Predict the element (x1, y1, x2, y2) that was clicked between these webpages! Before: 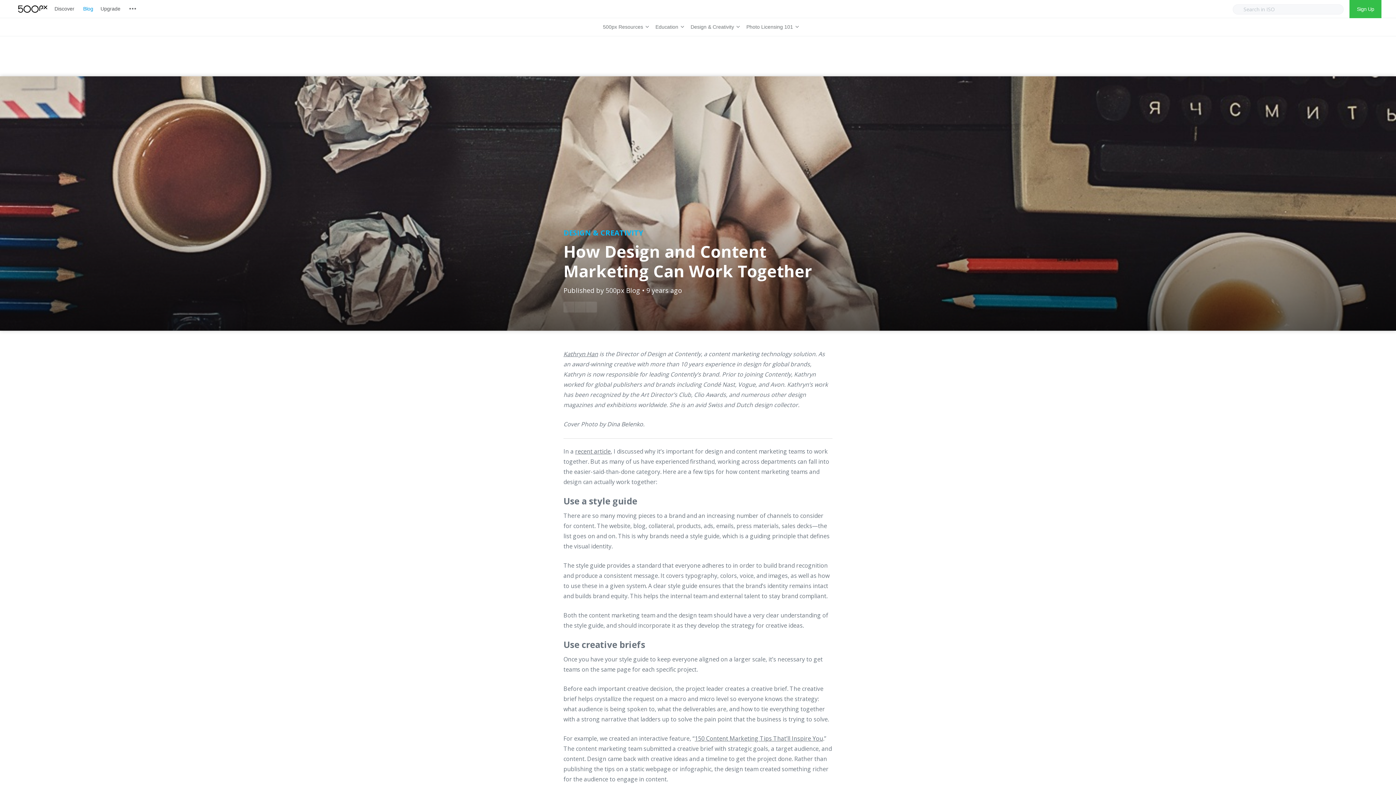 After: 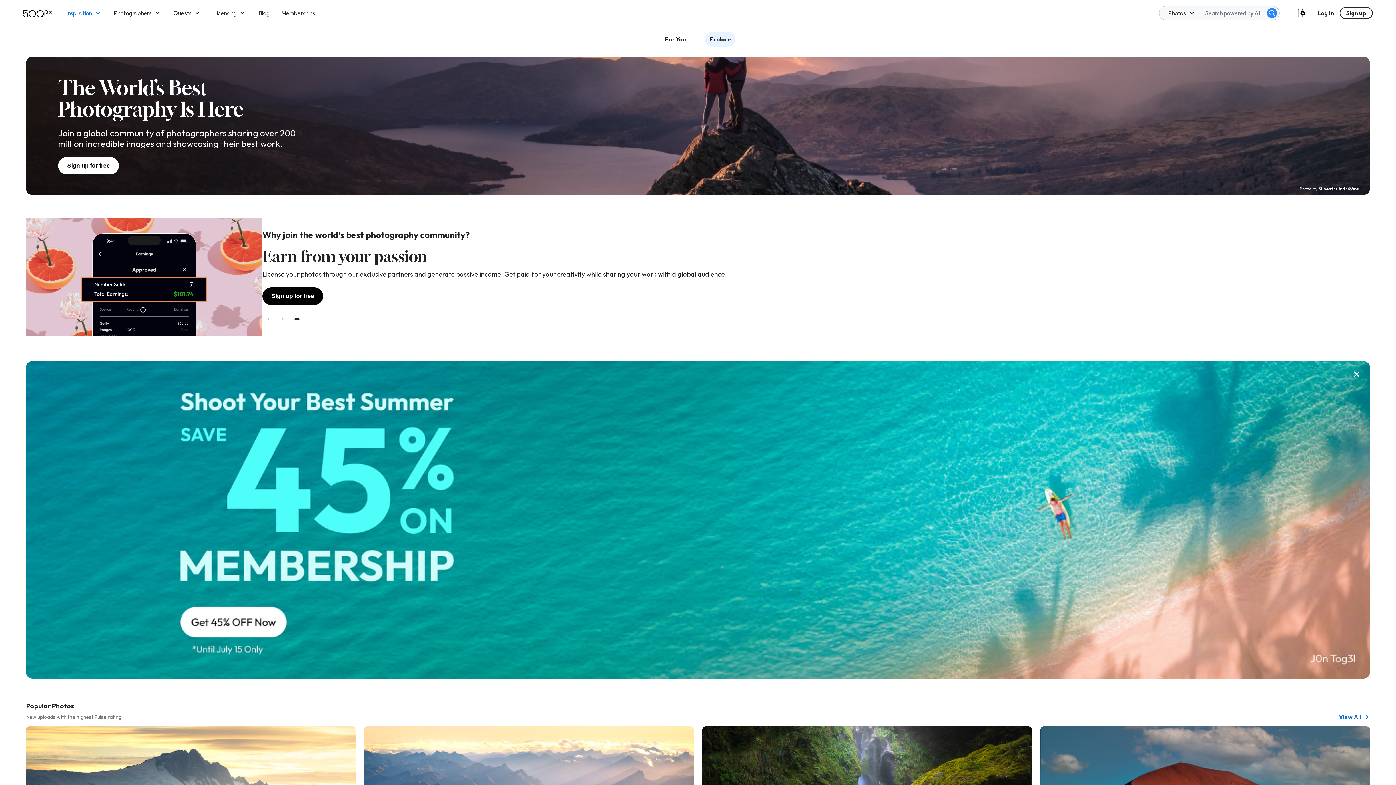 Action: bbox: (18, 6, 50, 14)